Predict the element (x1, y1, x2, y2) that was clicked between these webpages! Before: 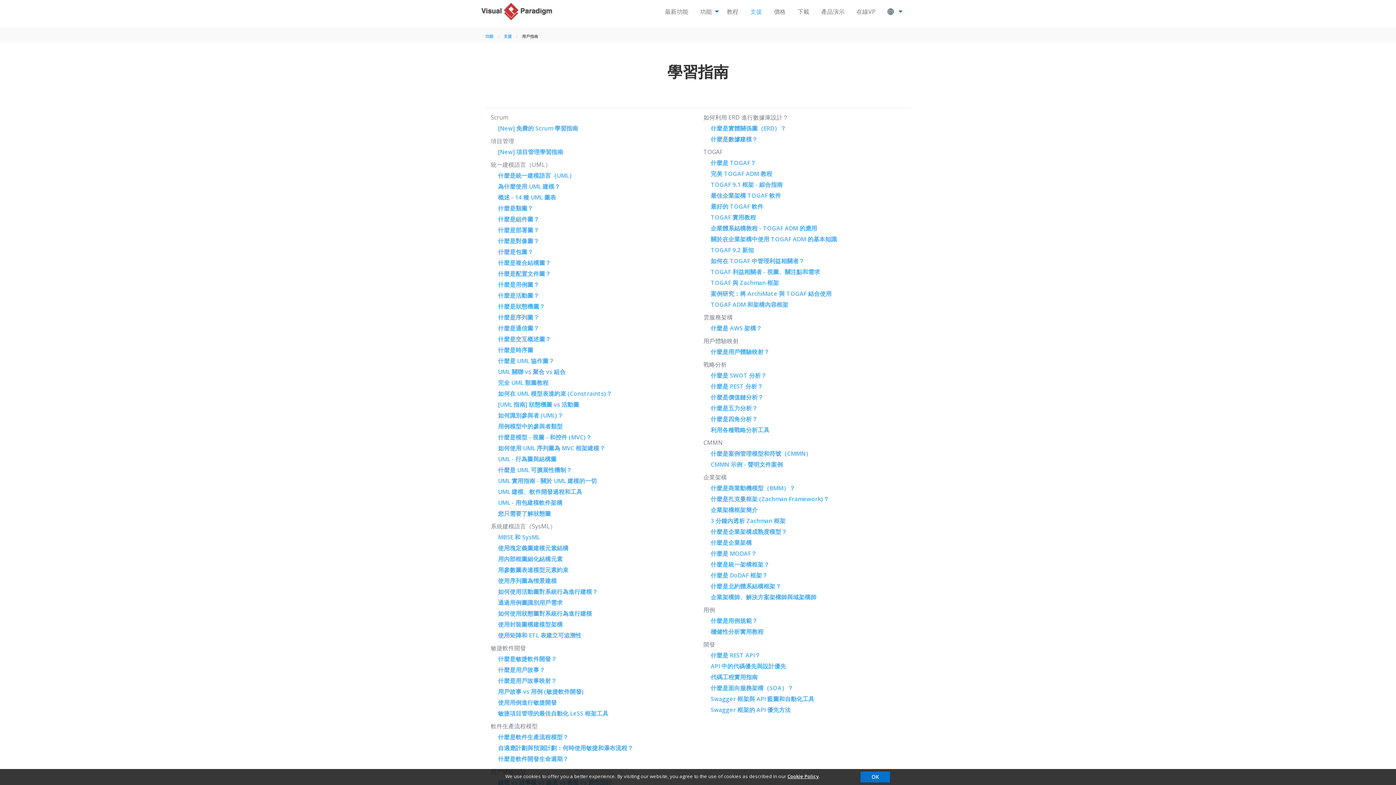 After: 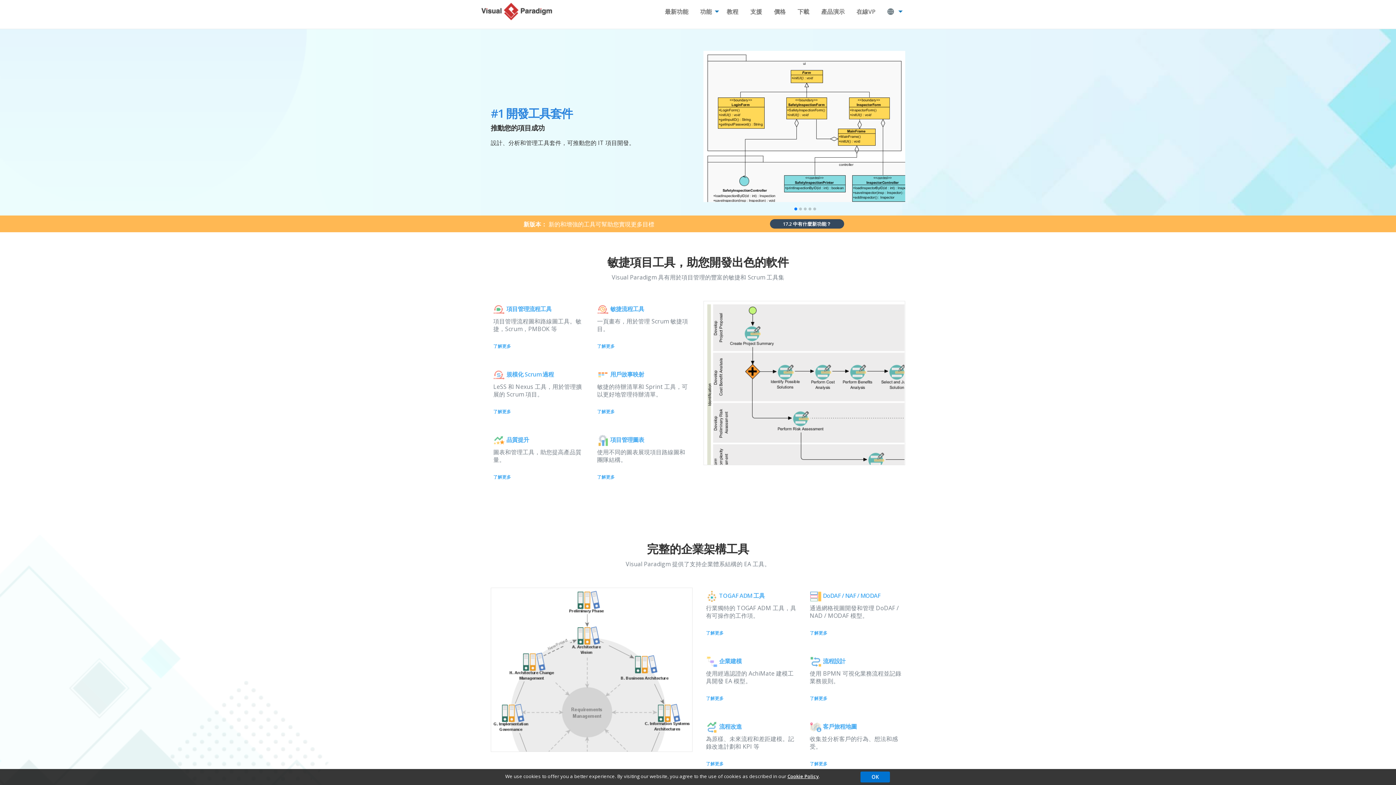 Action: bbox: (485, 33, 493, 38) label: 功能